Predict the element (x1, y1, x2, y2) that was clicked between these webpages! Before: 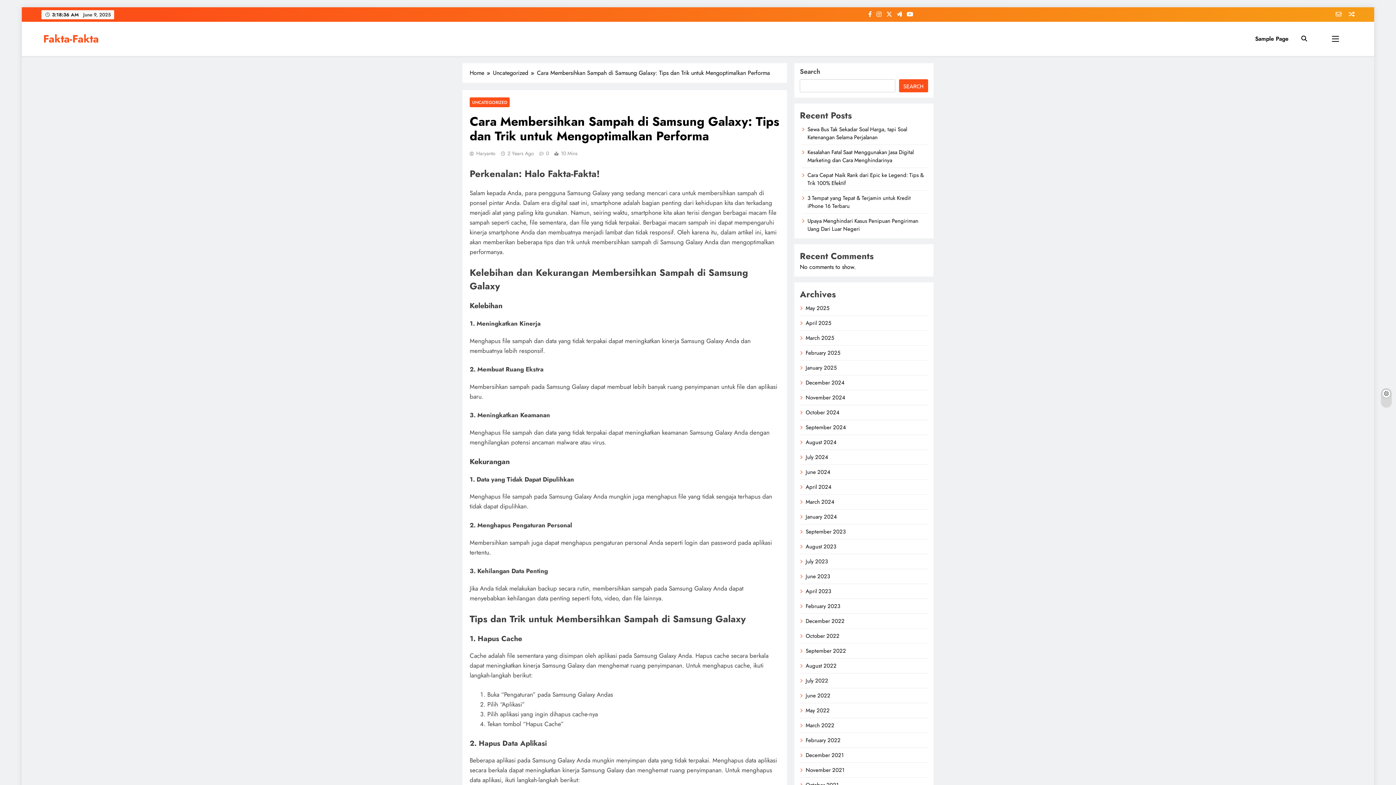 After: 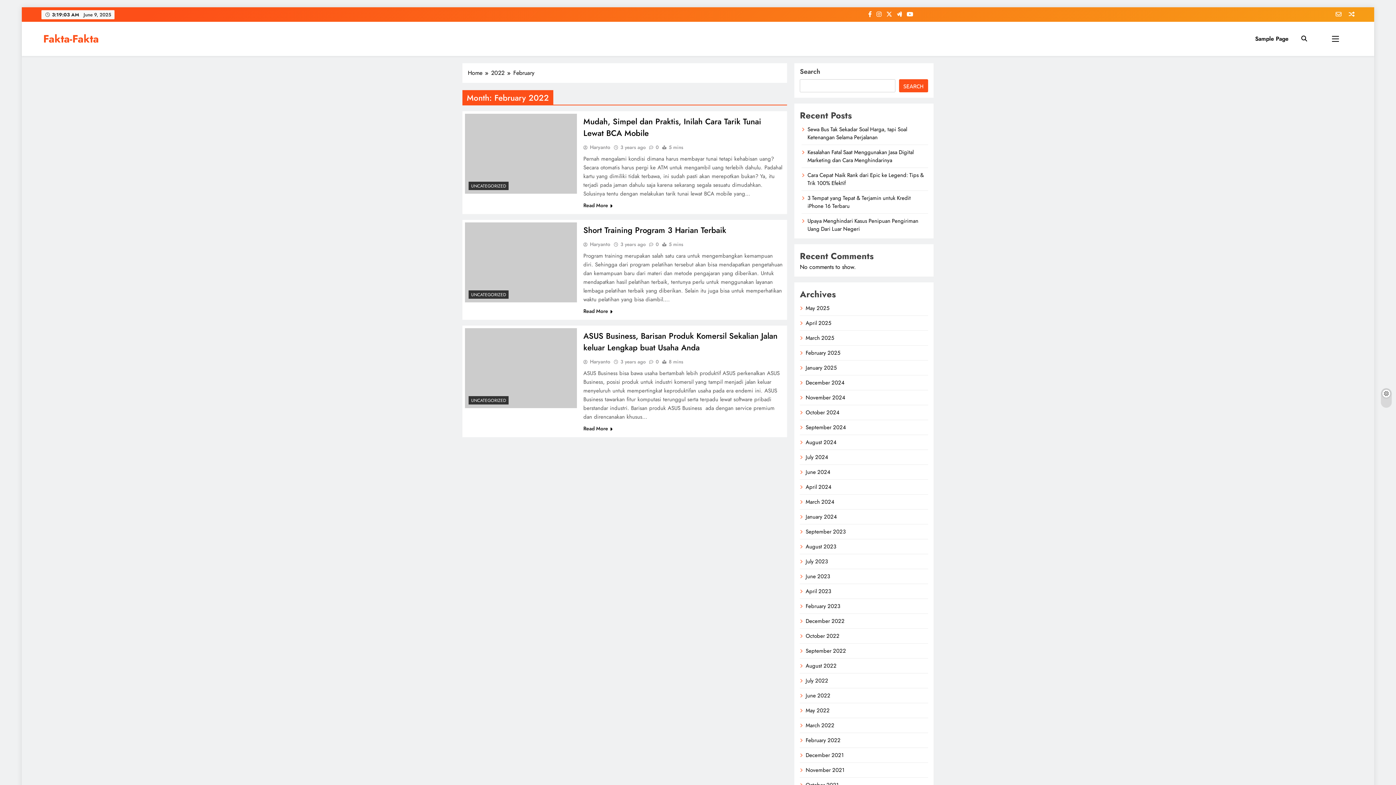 Action: label: February 2022 bbox: (805, 736, 840, 744)